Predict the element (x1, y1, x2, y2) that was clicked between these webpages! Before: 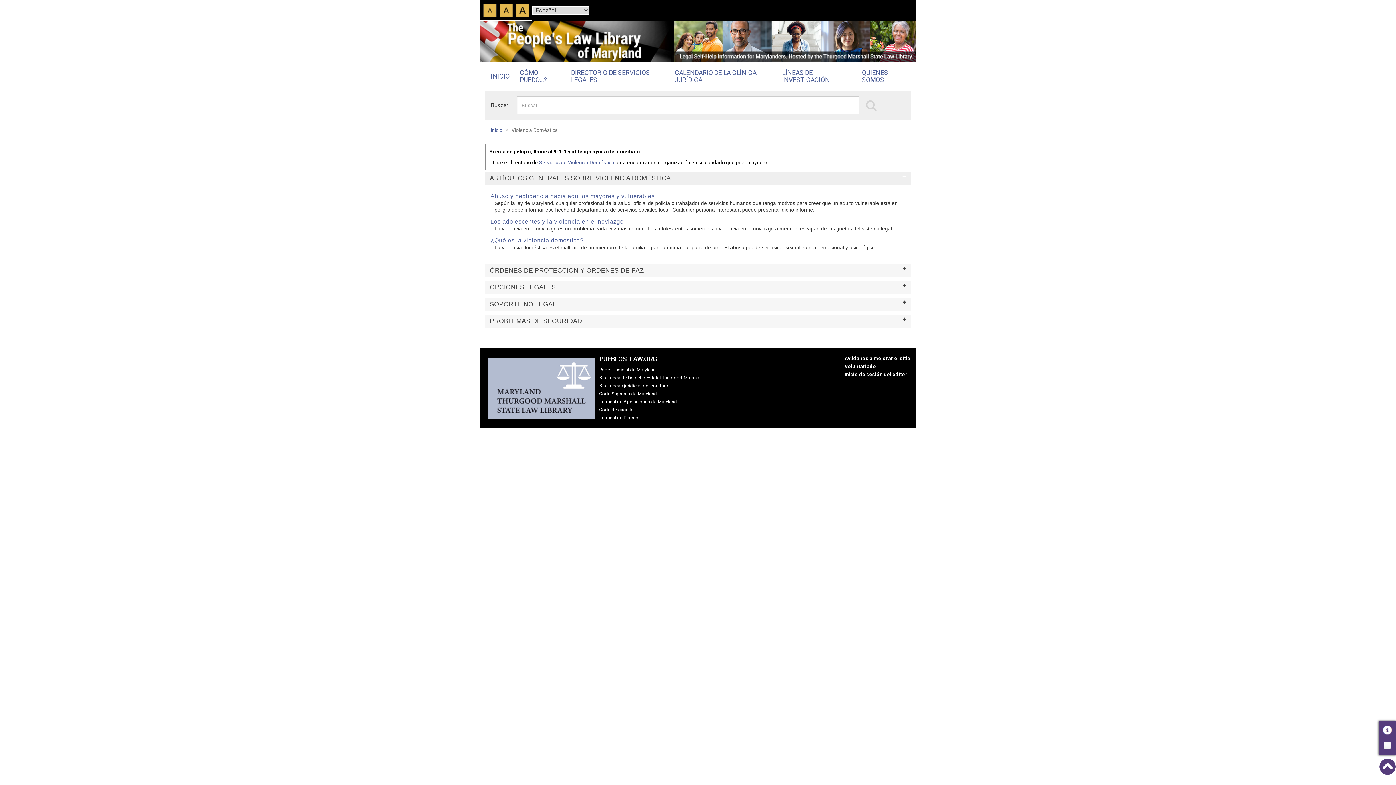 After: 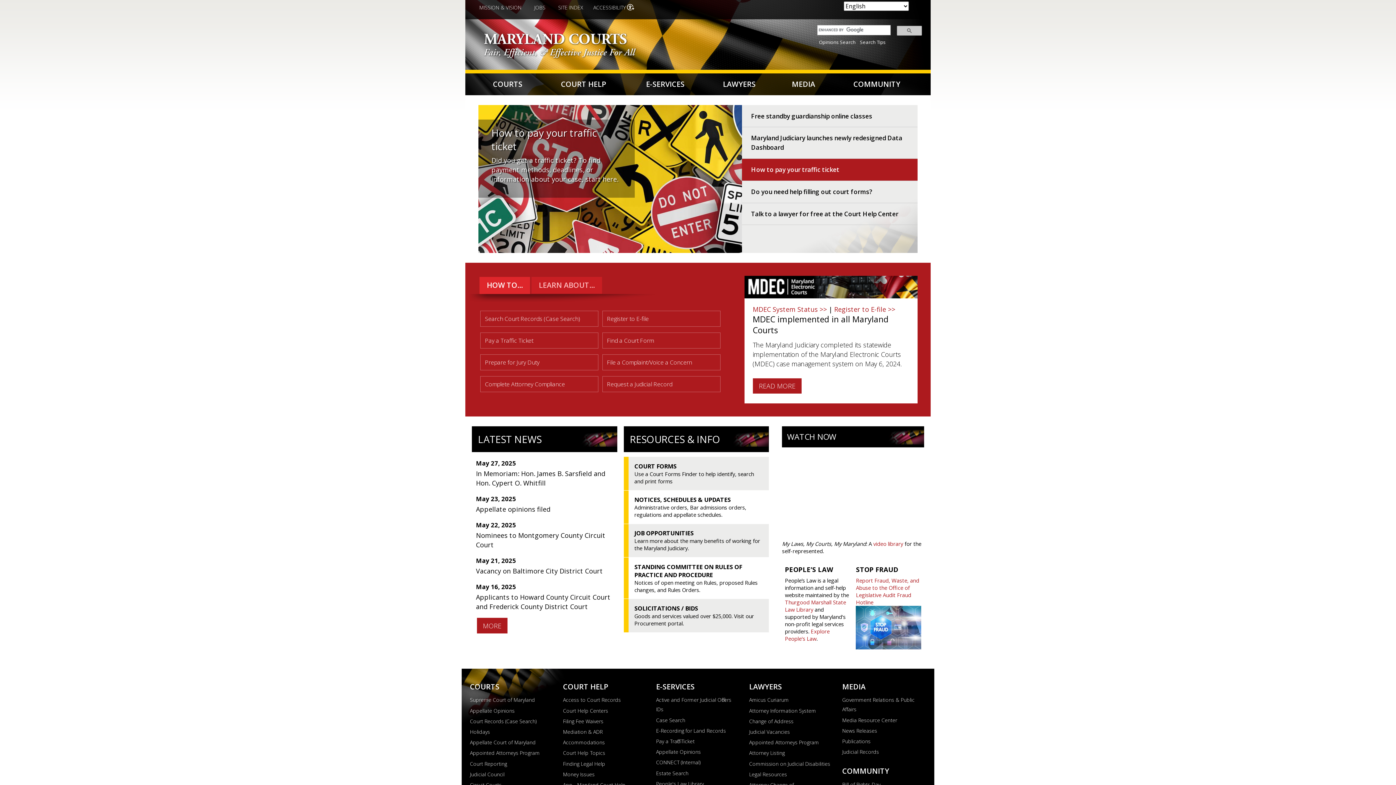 Action: label: Poder Judicial de Maryland bbox: (599, 366, 707, 374)